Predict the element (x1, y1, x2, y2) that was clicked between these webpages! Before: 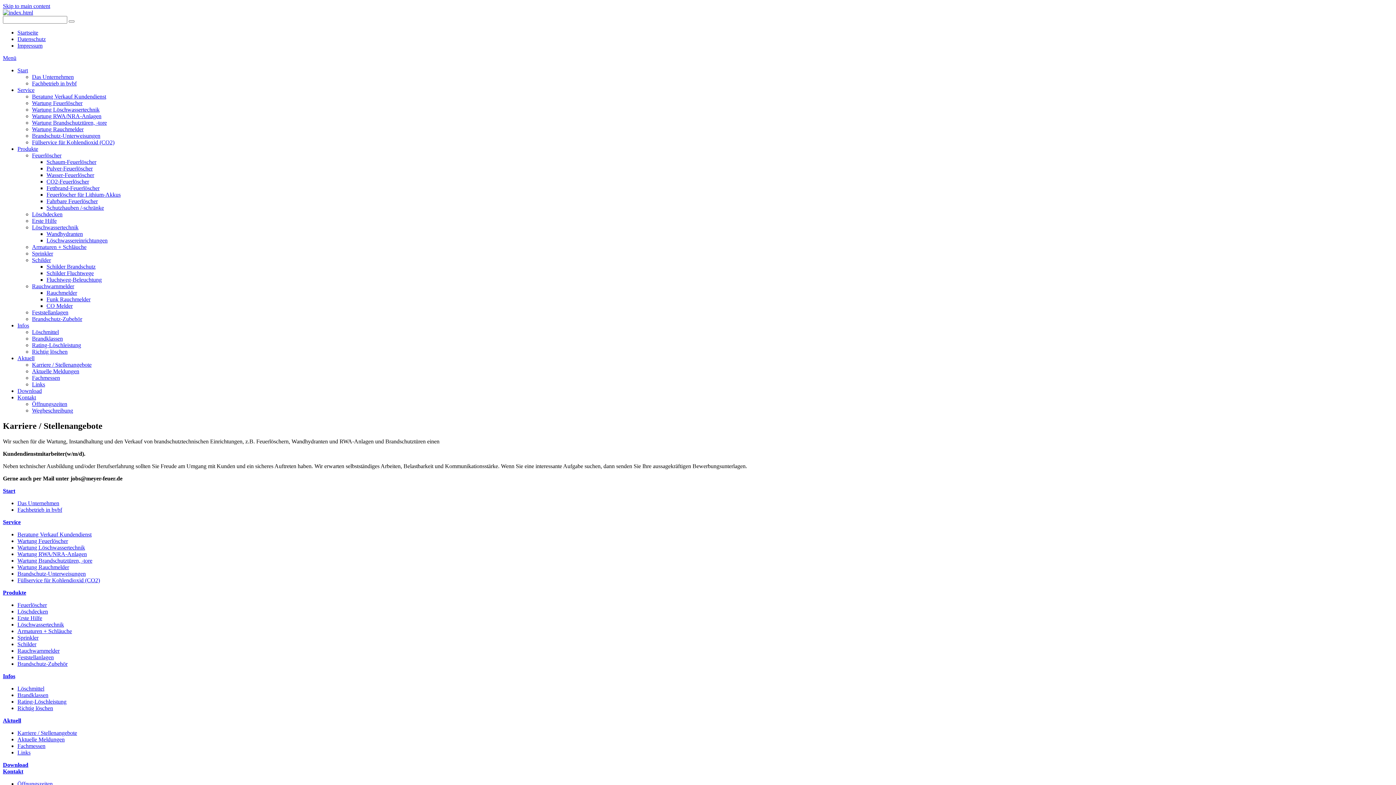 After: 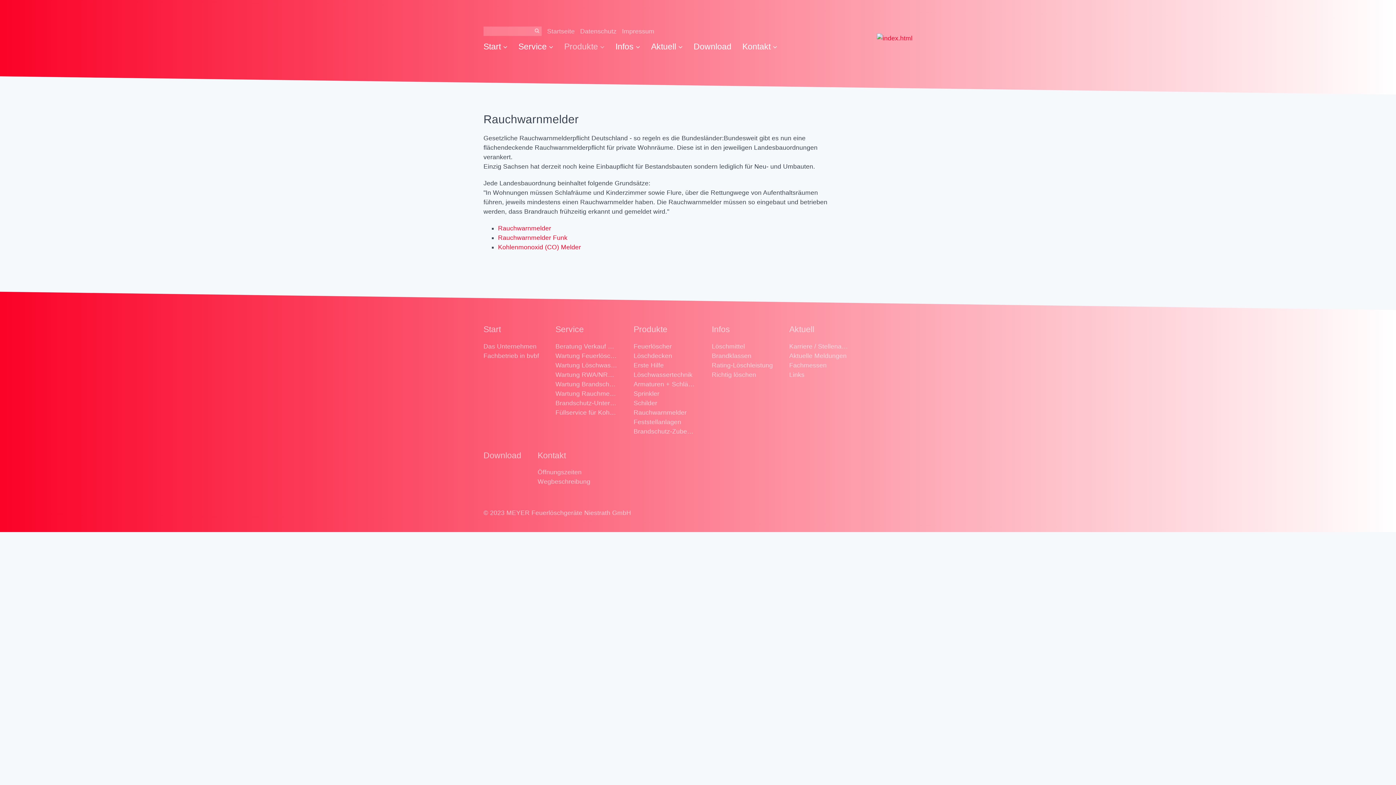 Action: label: Rauchwarnmelder bbox: (32, 283, 74, 289)